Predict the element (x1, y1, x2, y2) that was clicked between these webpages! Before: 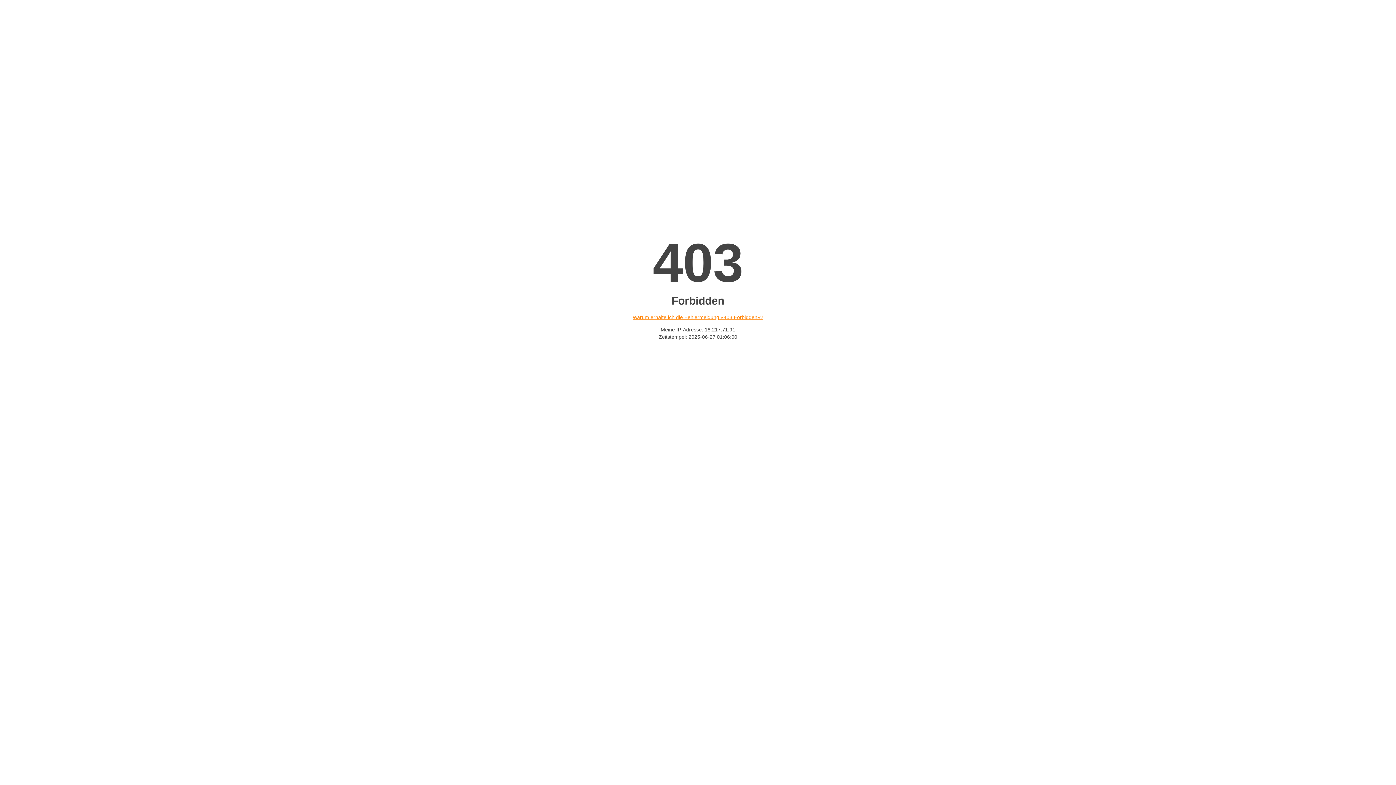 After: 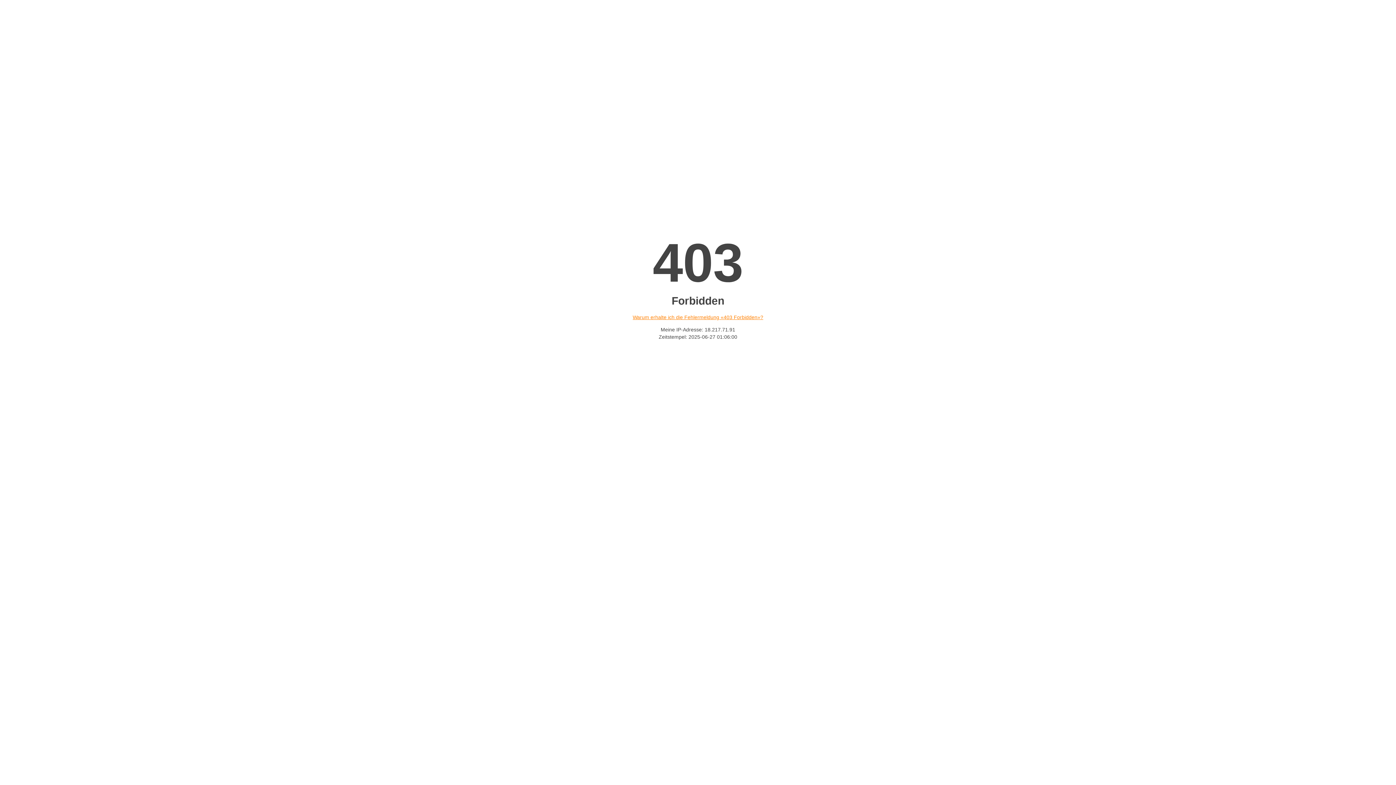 Action: label: Warum erhalte ich die Fehlermeldung «403 Forbidden»? bbox: (632, 314, 763, 320)